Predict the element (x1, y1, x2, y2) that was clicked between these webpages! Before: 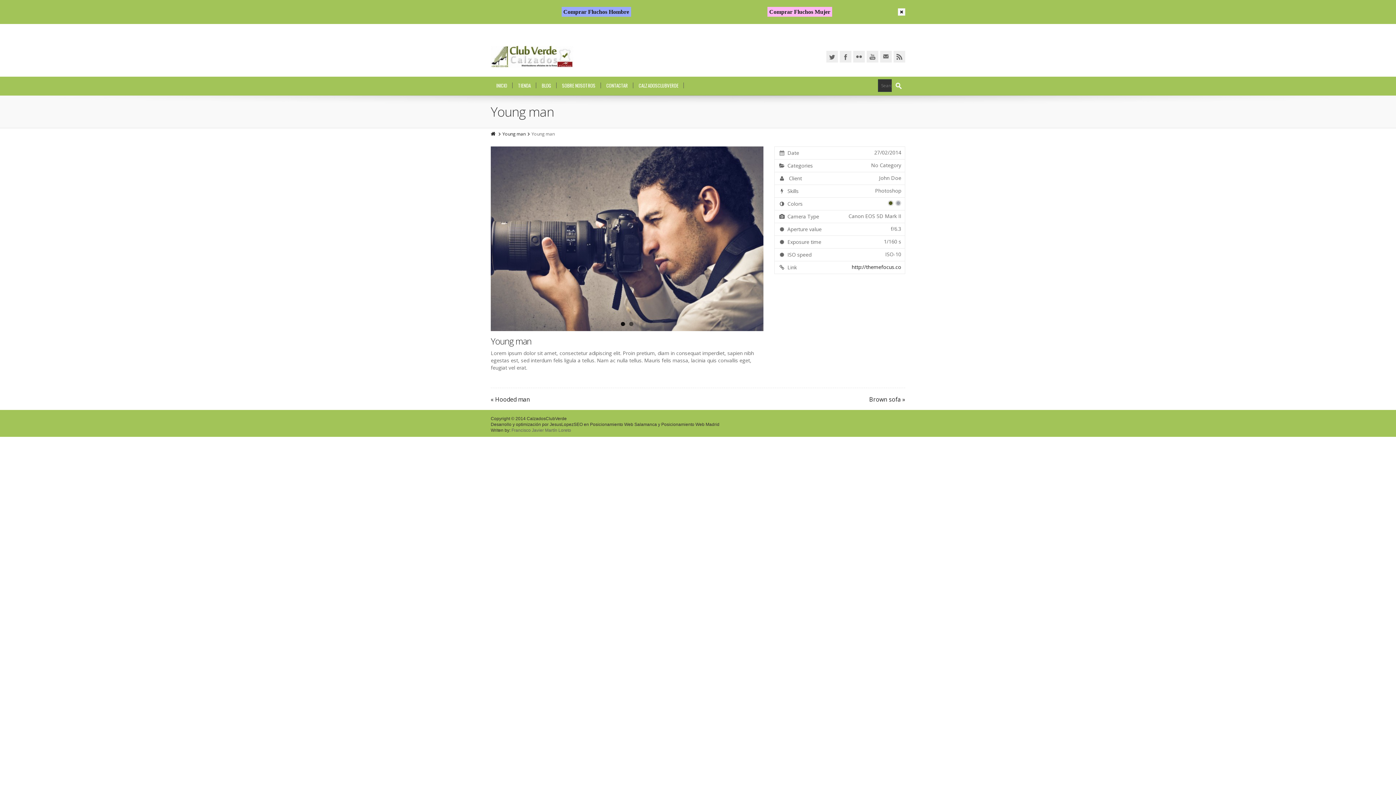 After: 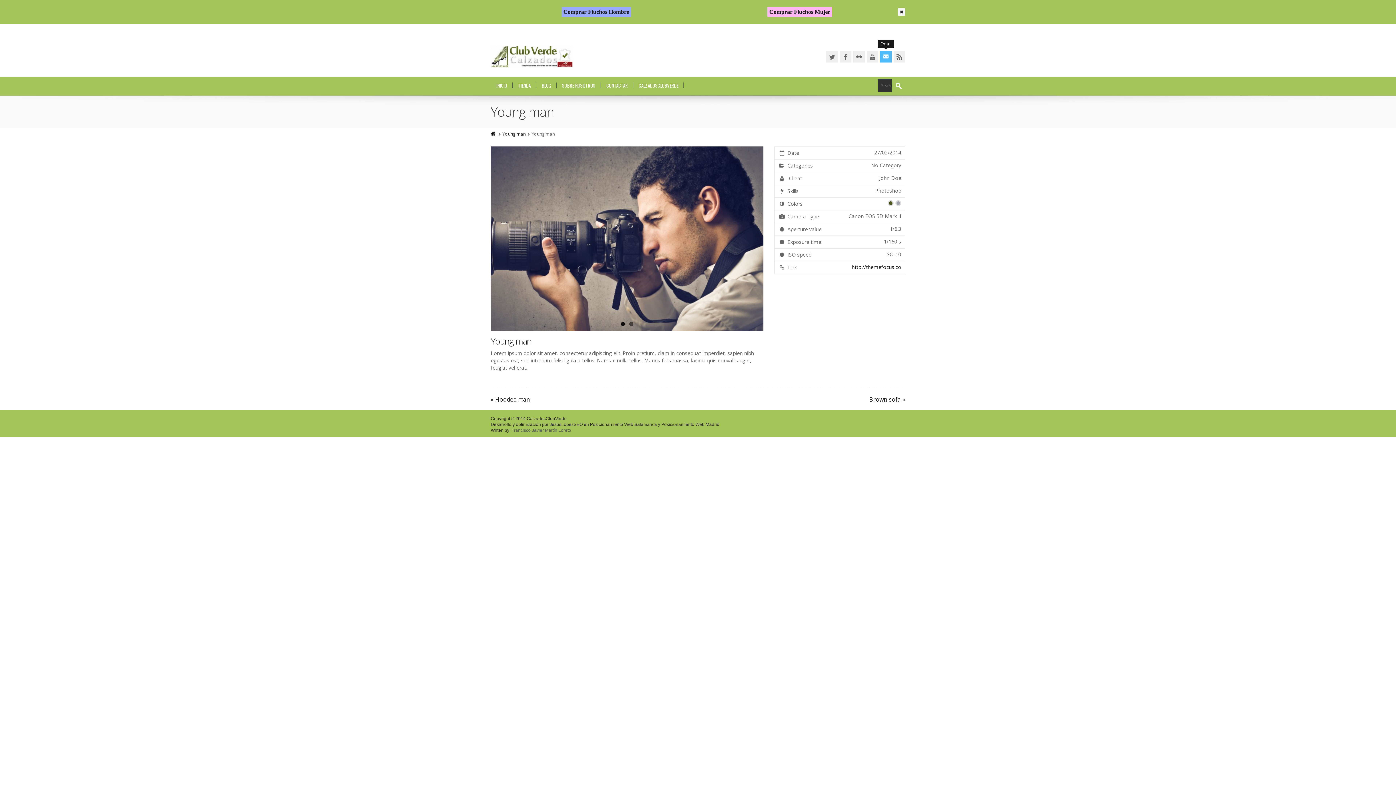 Action: bbox: (880, 50, 892, 62)